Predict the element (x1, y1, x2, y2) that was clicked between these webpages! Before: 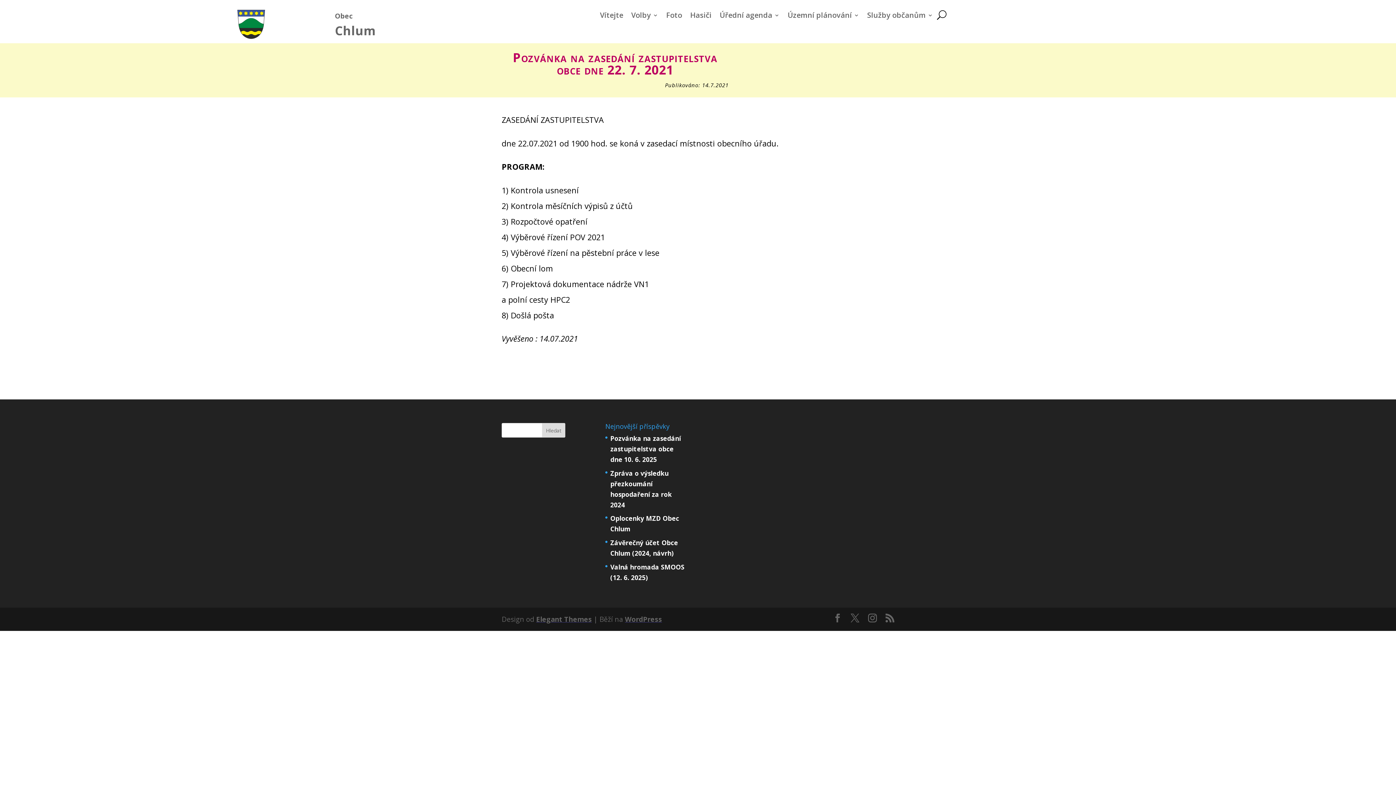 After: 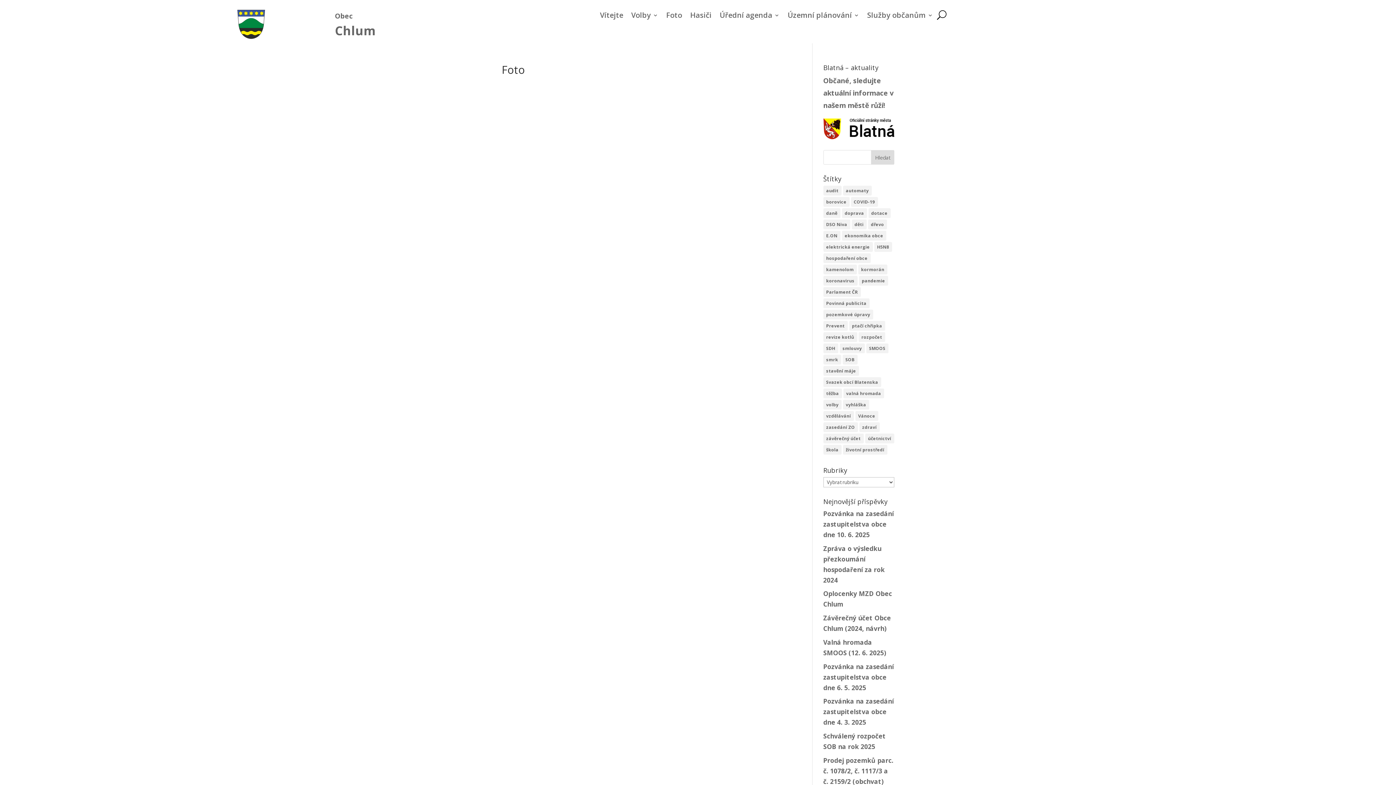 Action: bbox: (666, 12, 682, 20) label: Foto